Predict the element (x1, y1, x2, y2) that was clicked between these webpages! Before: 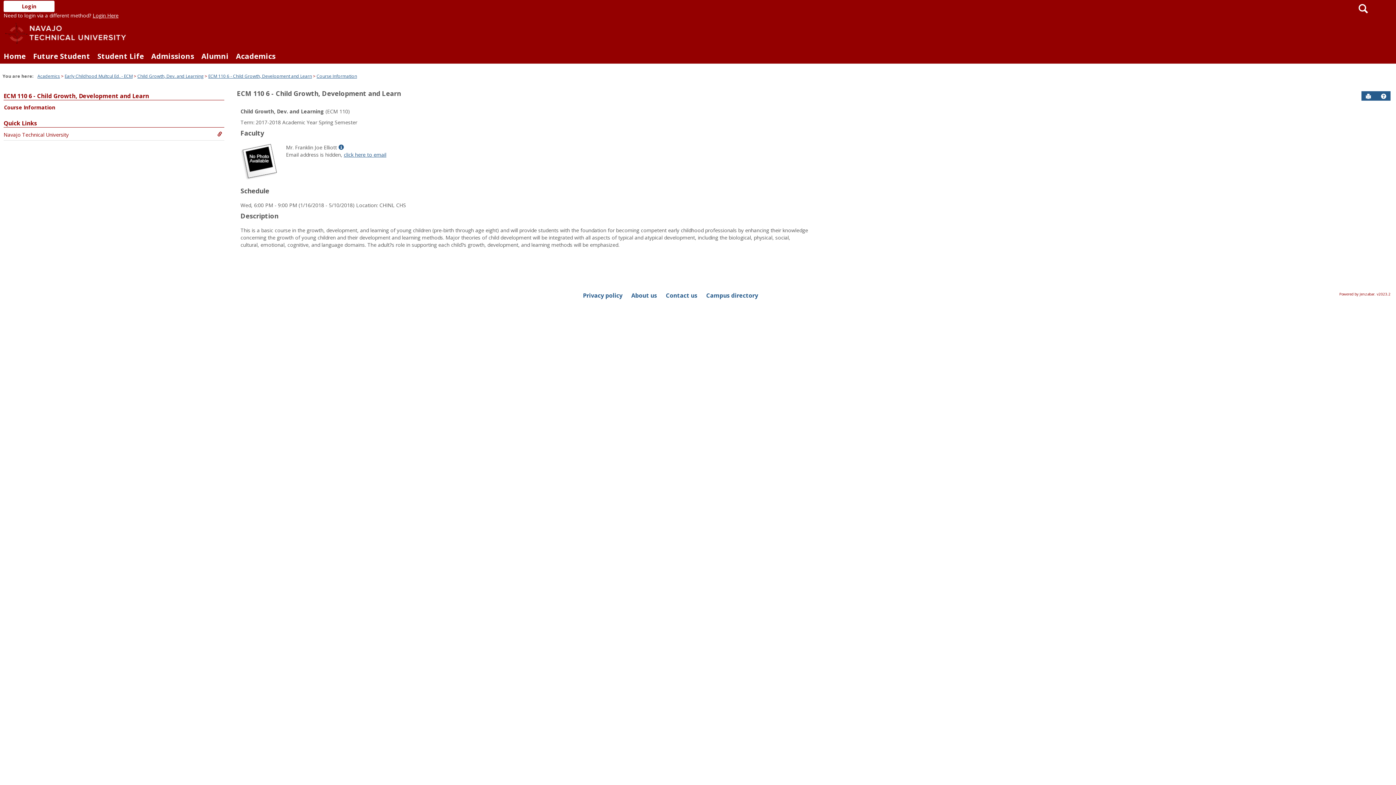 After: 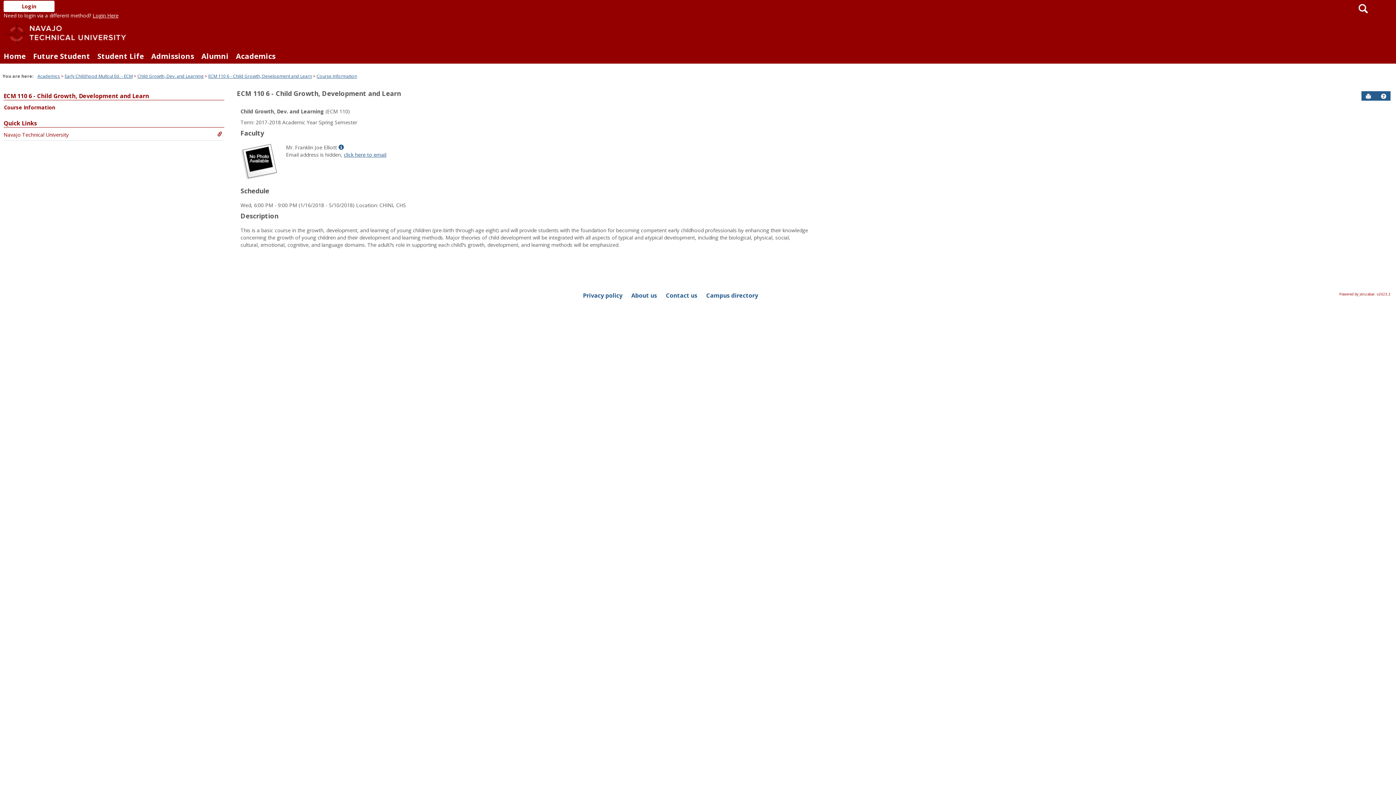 Action: label: ECM 110 6 - Child Growth, Development and Learn bbox: (236, 89, 400, 97)